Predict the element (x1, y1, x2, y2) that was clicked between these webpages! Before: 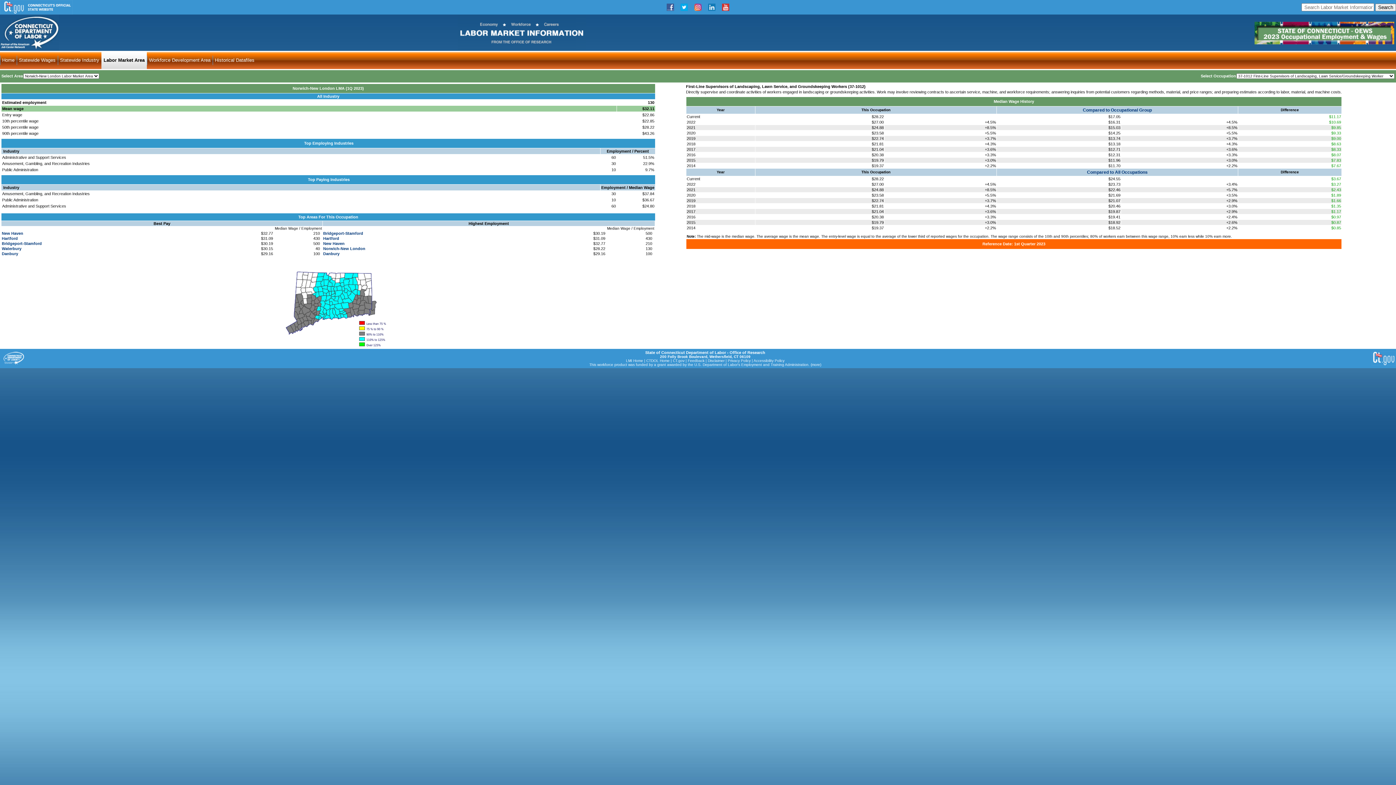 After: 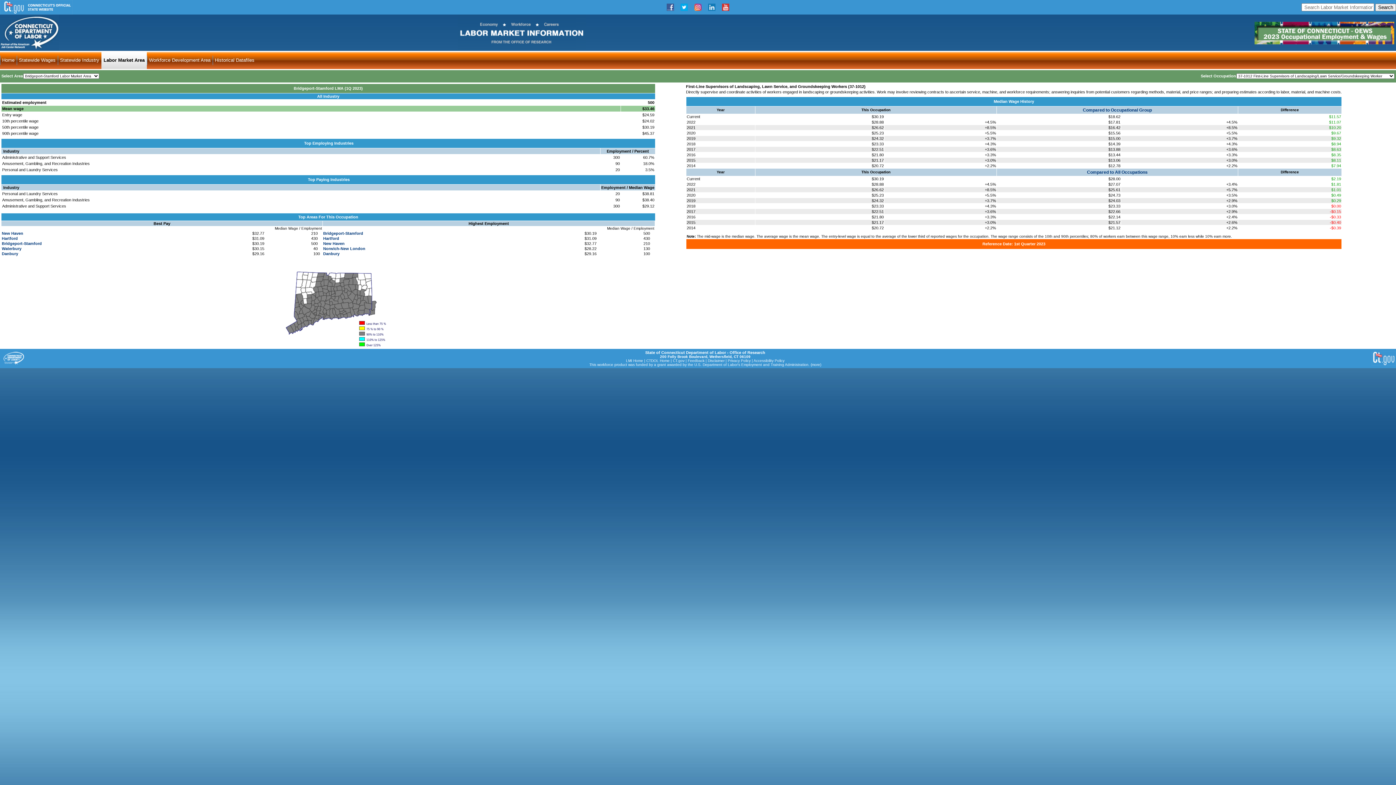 Action: label: Bridgeport-Stamford bbox: (323, 231, 363, 235)